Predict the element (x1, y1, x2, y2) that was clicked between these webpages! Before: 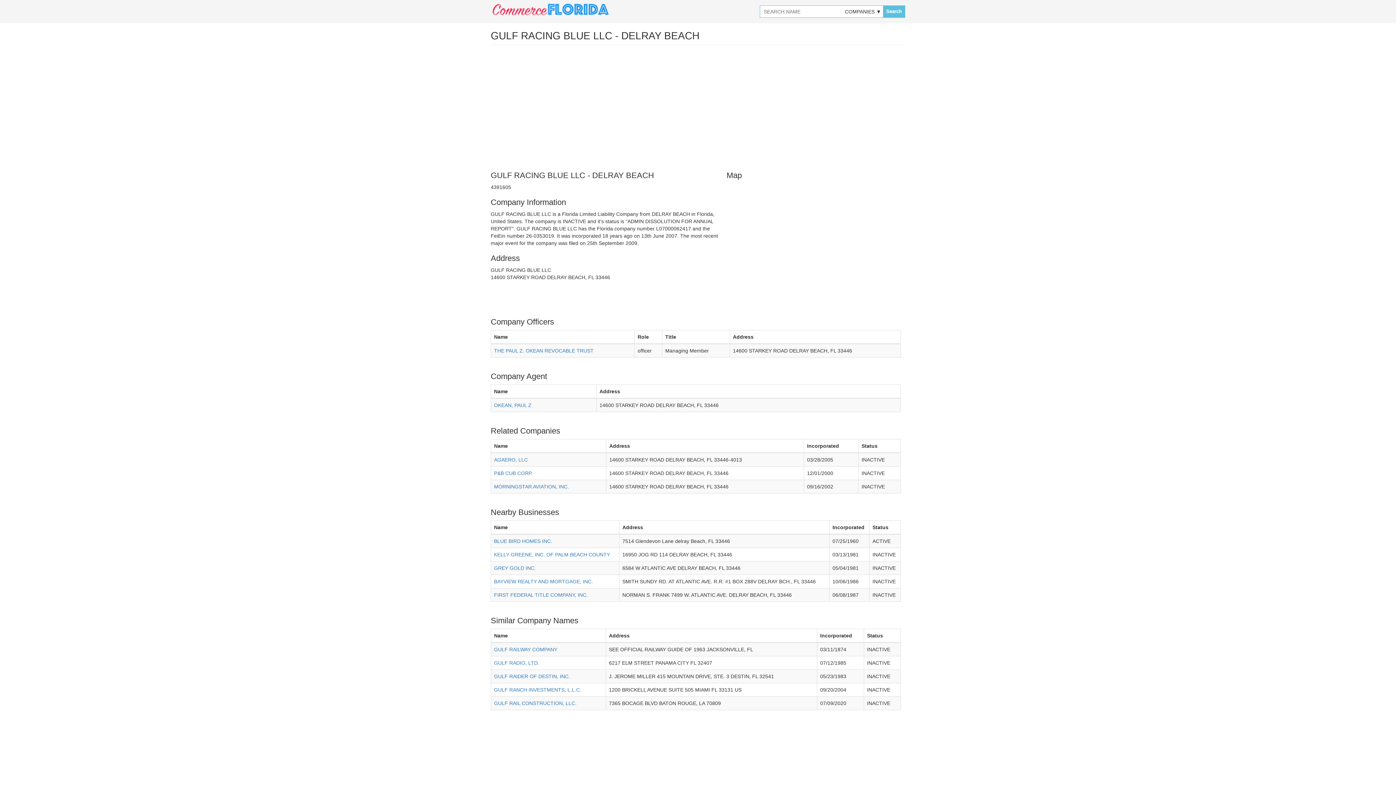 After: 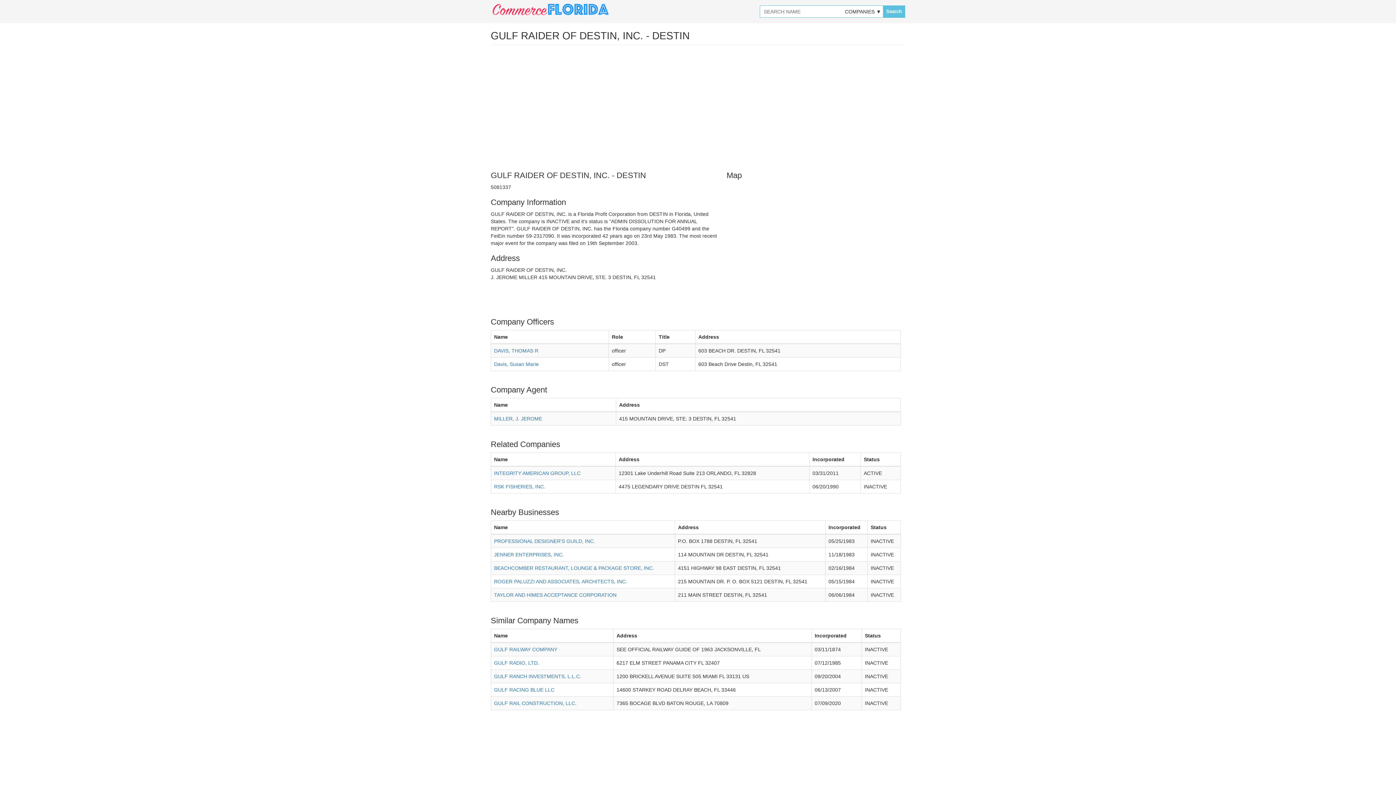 Action: label: GULF RAIDER OF DESTIN, INC. bbox: (494, 673, 570, 679)